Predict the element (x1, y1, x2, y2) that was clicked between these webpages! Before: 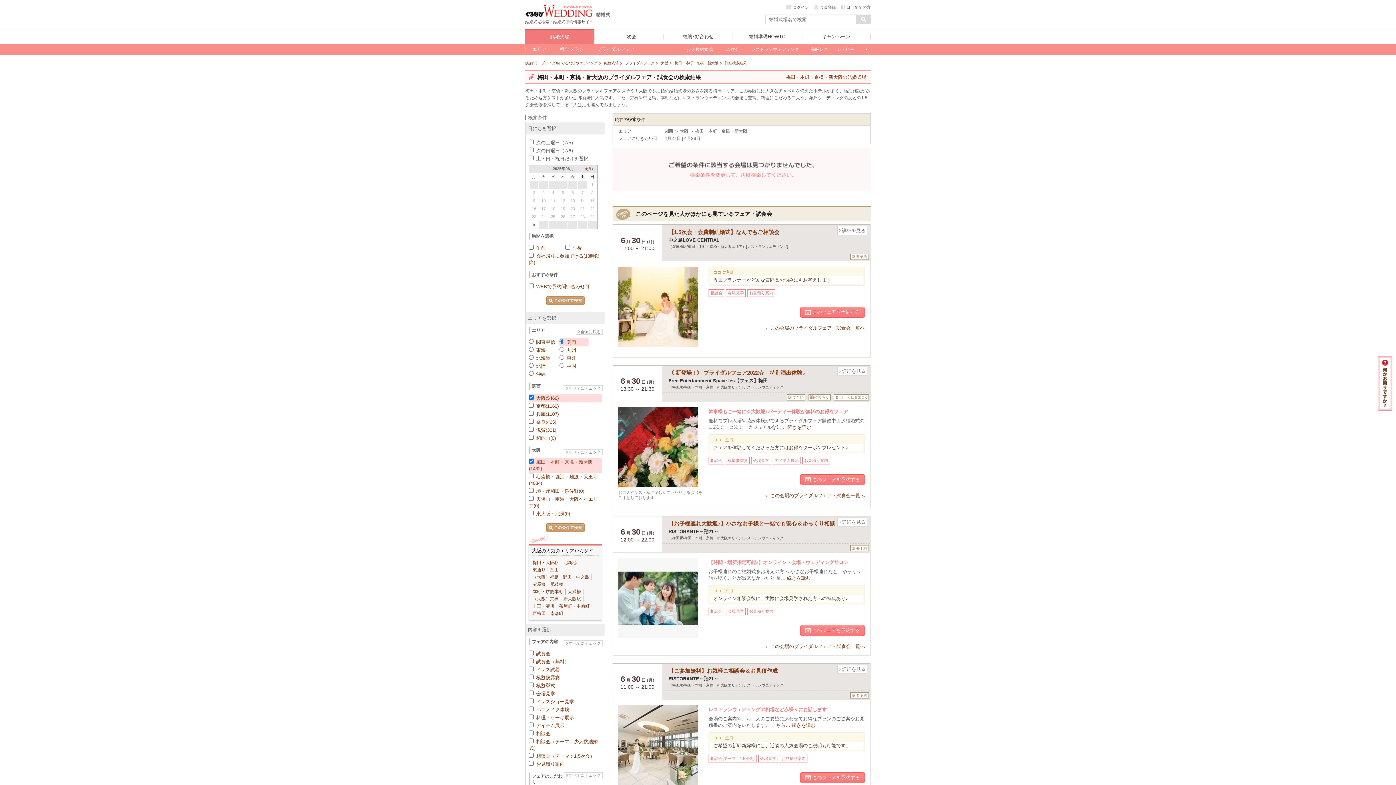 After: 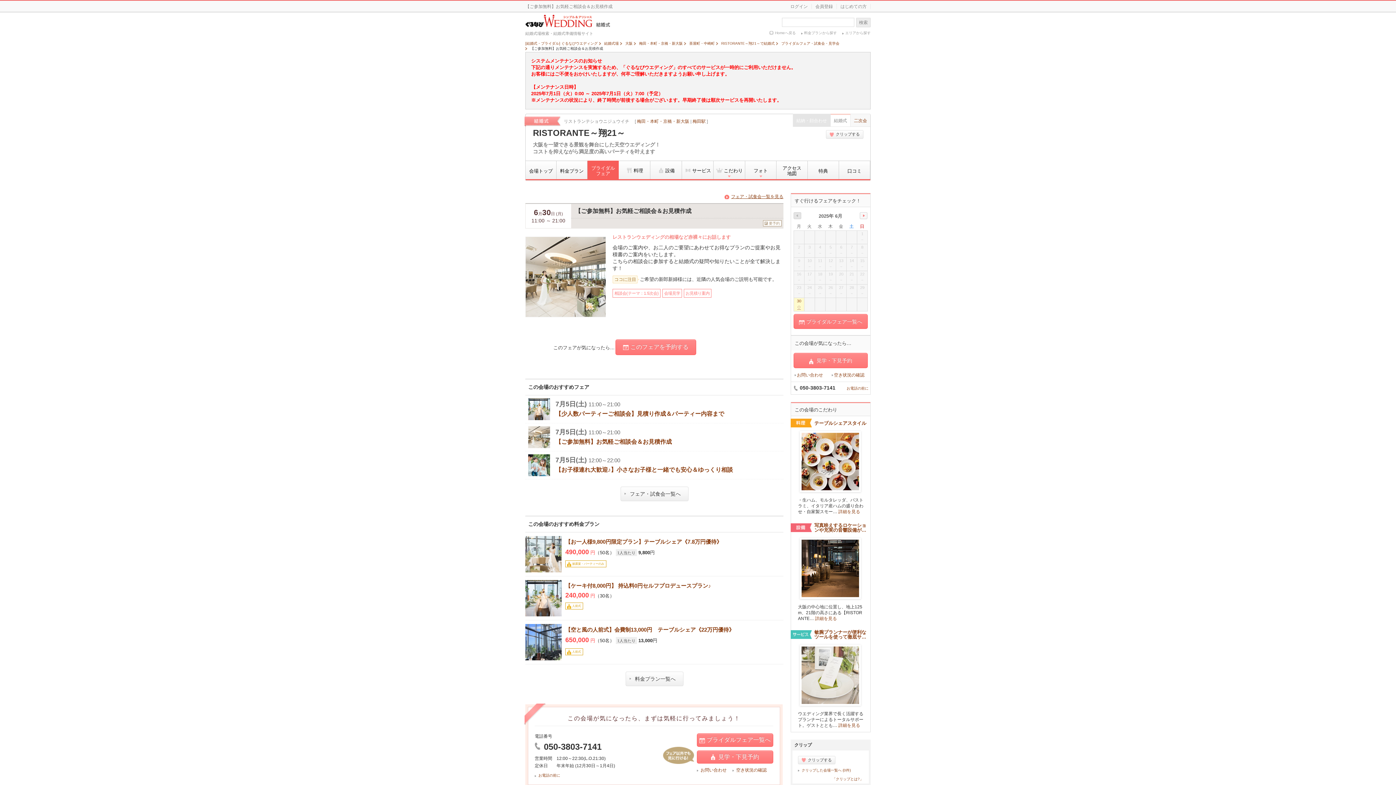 Action: label: 【ご参加無料】お気軽ご相談会＆お見積作成
詳細を見る bbox: (668, 667, 837, 674)